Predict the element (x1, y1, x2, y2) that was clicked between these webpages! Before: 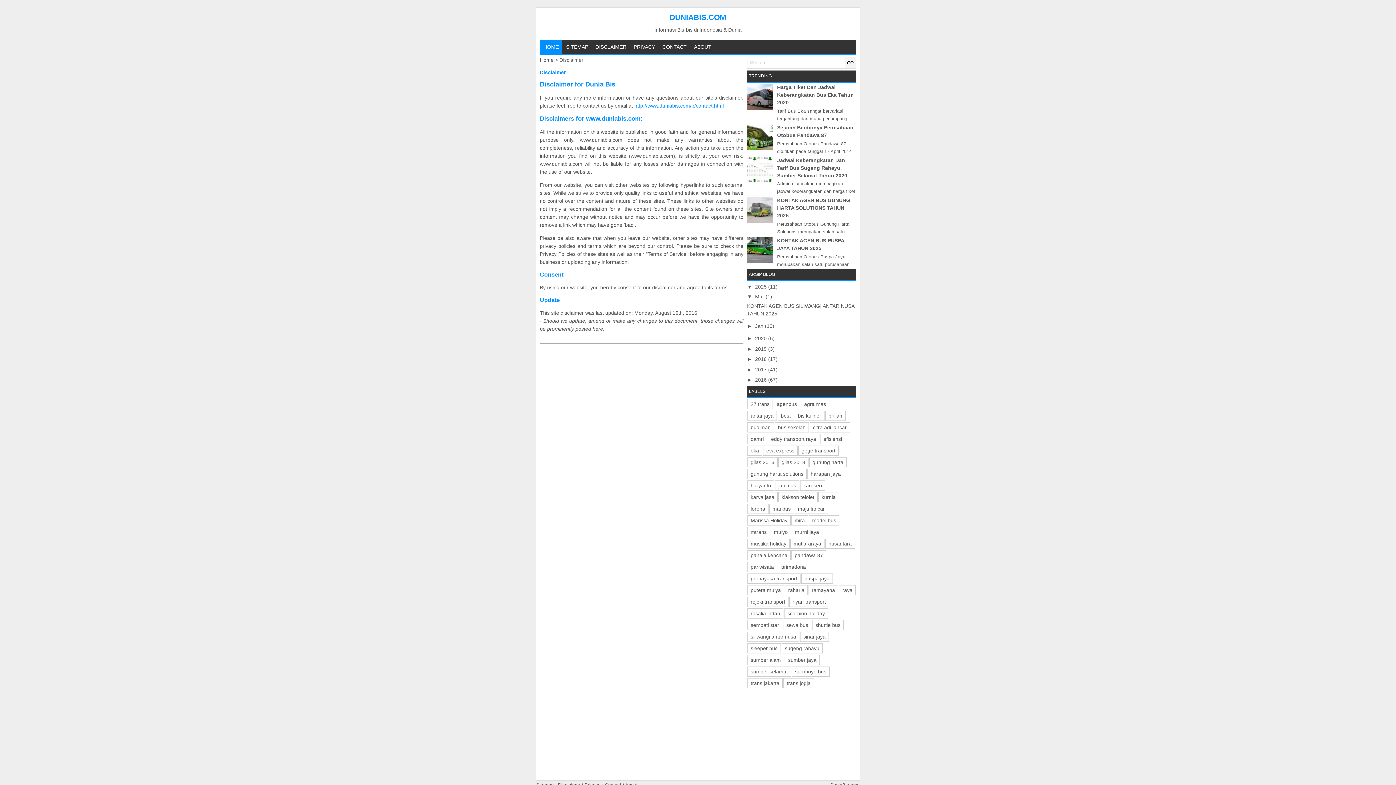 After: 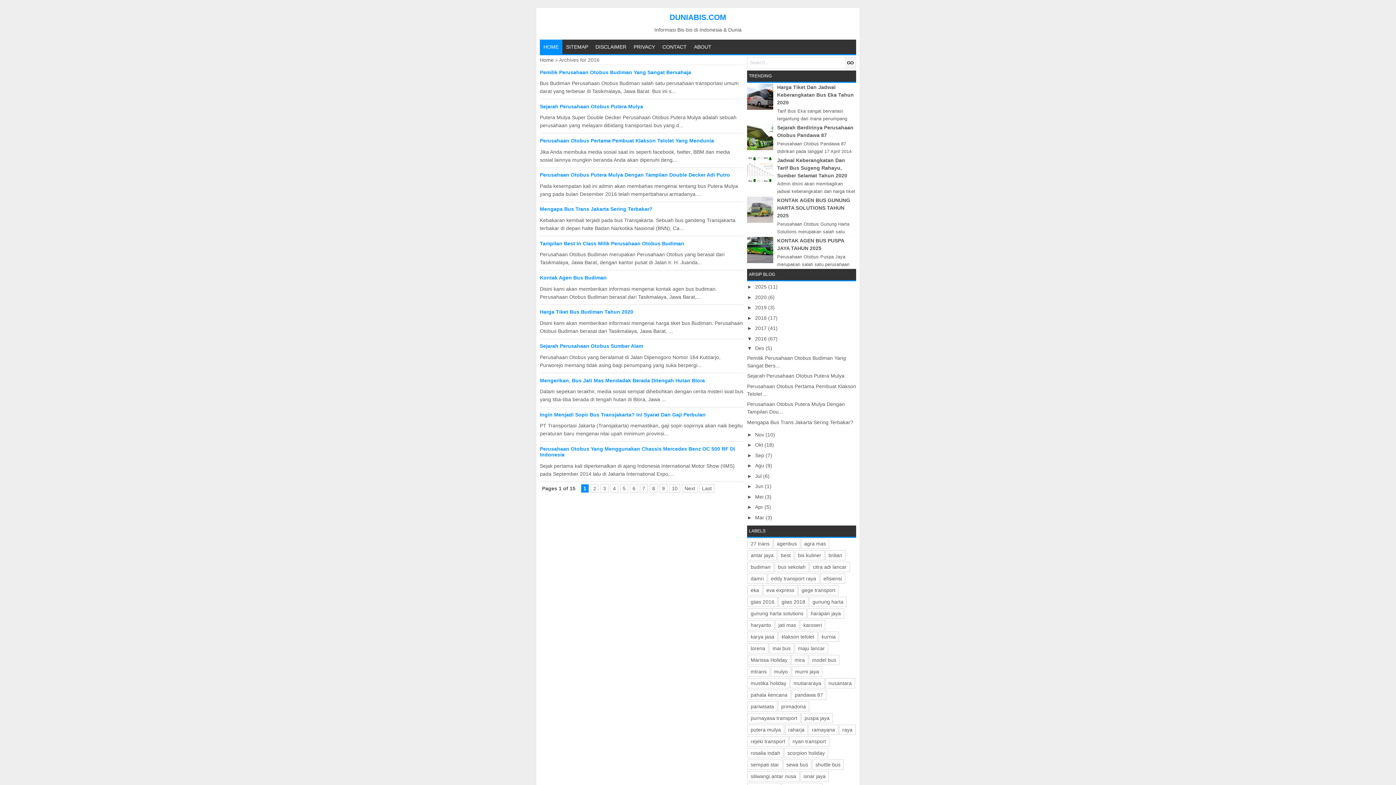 Action: label: 2016  bbox: (755, 377, 768, 383)